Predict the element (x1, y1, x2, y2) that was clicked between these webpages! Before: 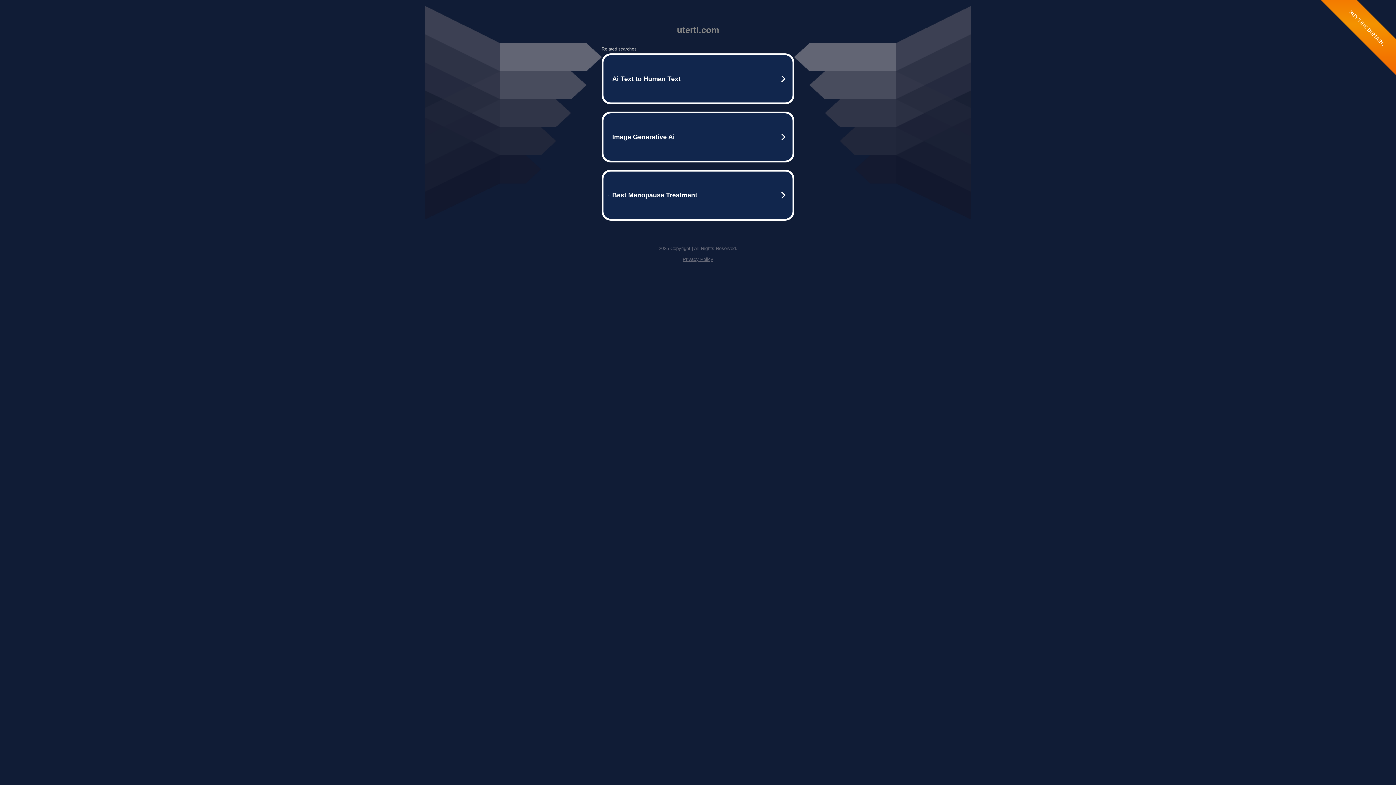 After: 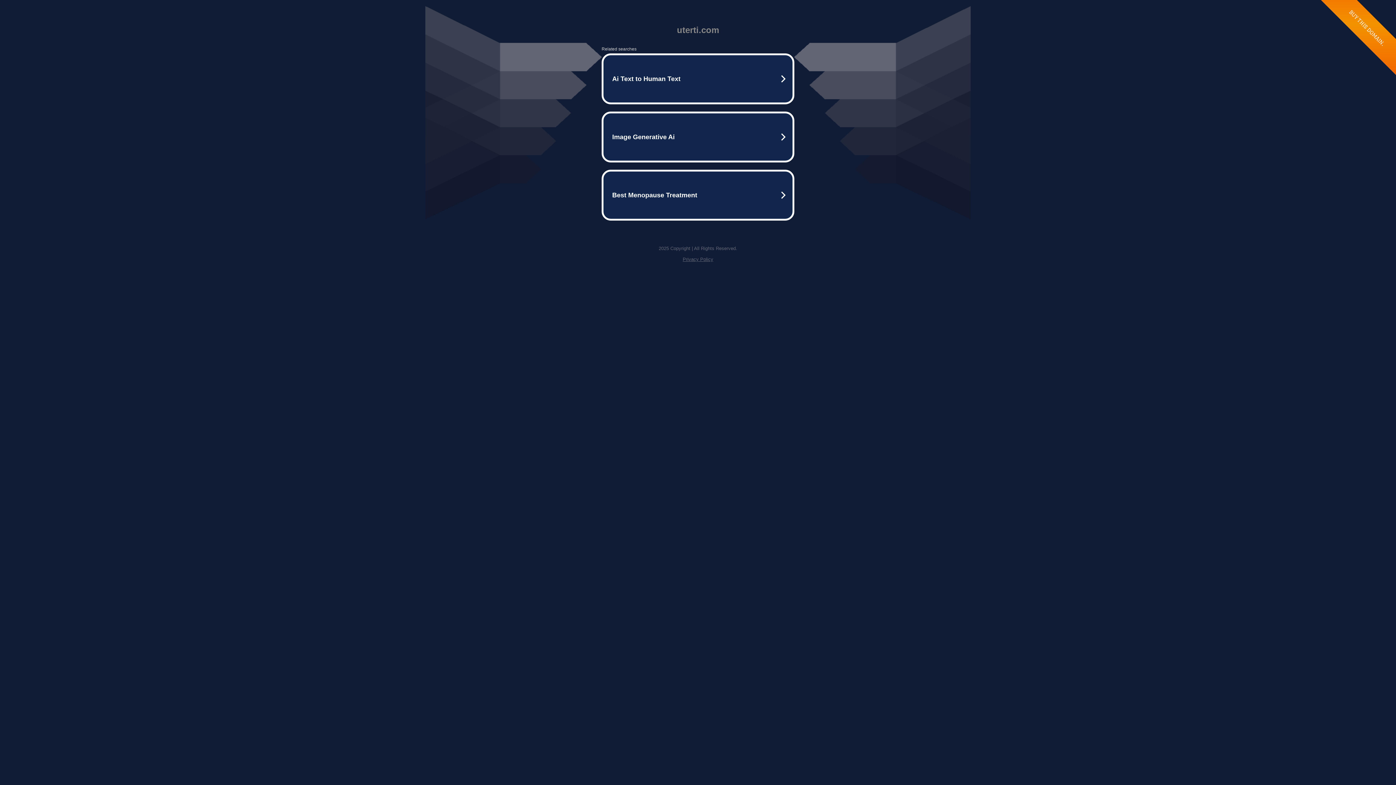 Action: label: Privacy Policy bbox: (682, 256, 713, 262)